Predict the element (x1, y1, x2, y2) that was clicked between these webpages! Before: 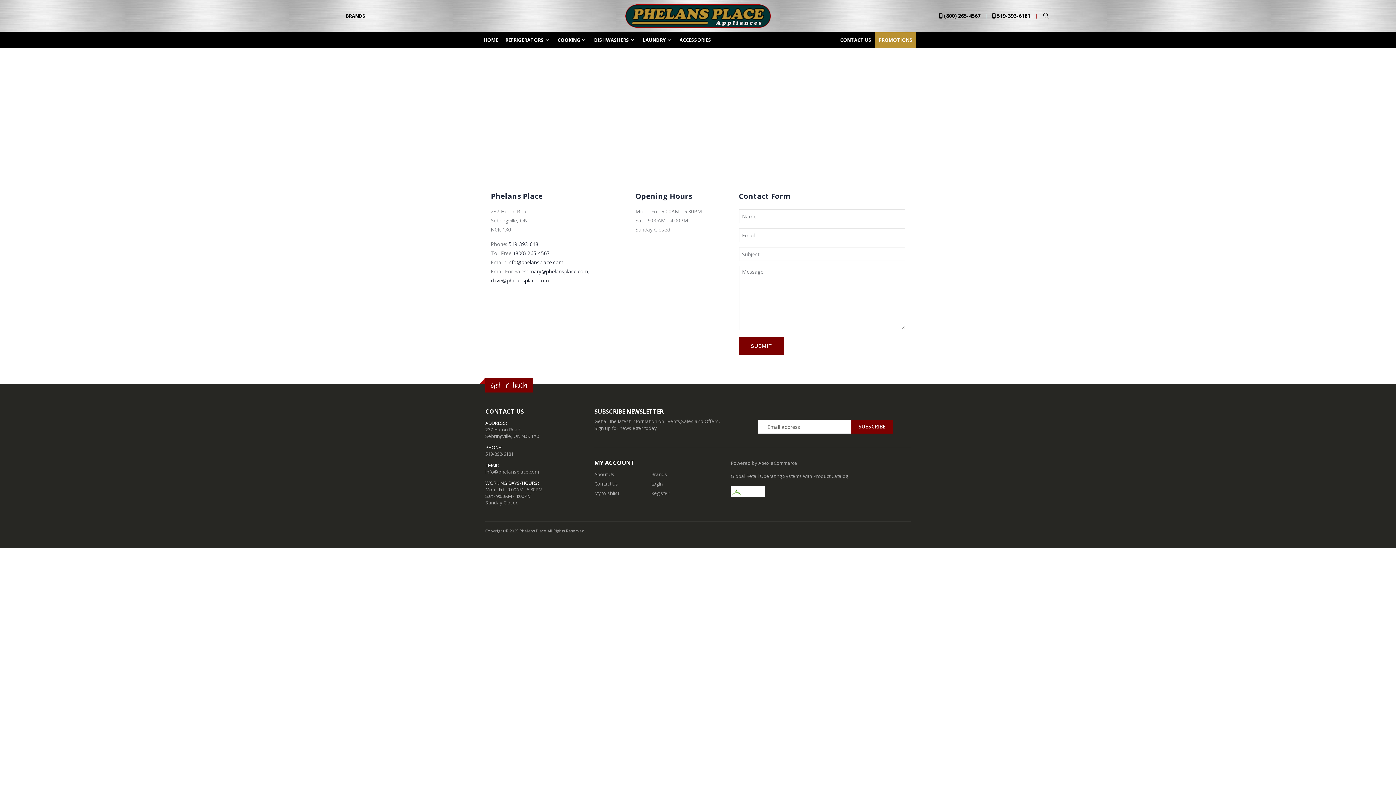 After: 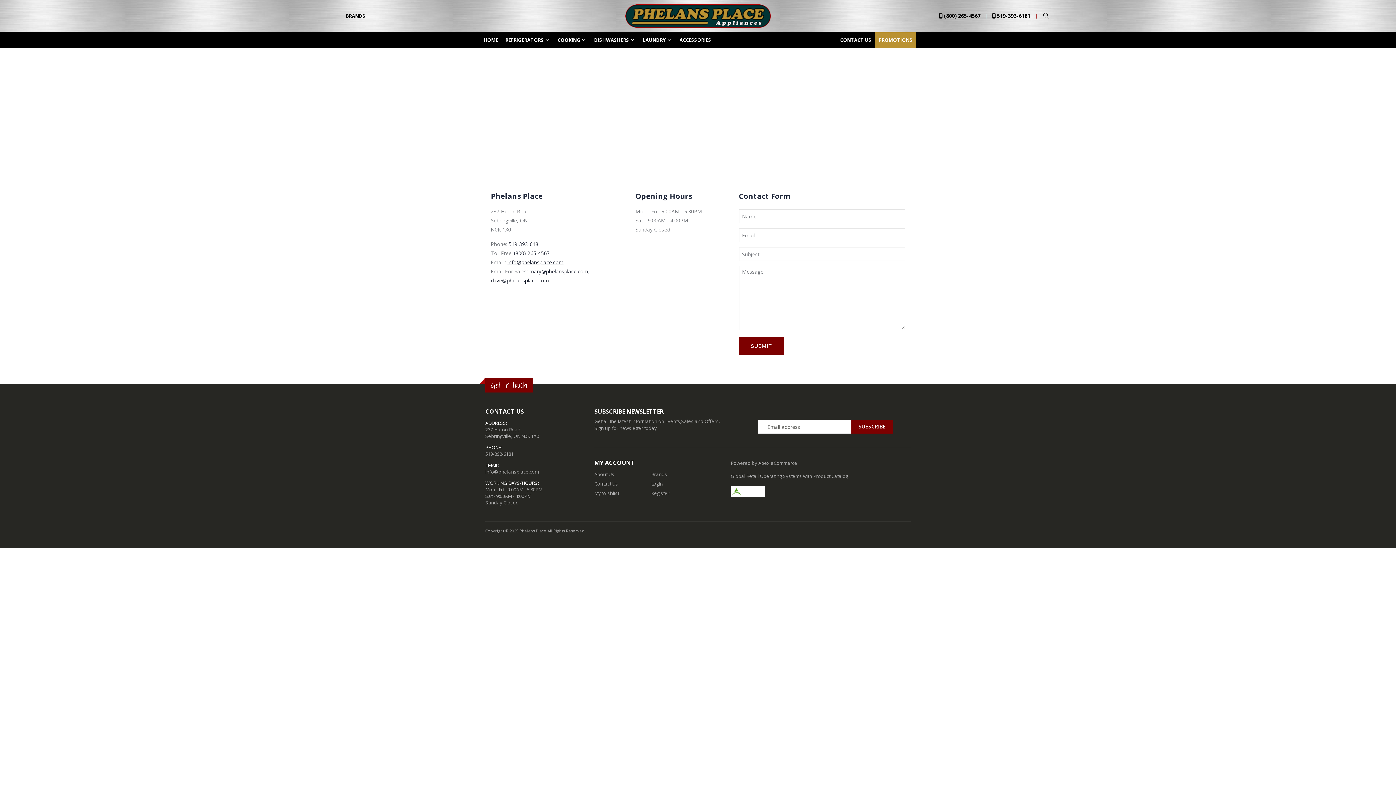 Action: bbox: (507, 258, 563, 265) label: info@phelansplace.com